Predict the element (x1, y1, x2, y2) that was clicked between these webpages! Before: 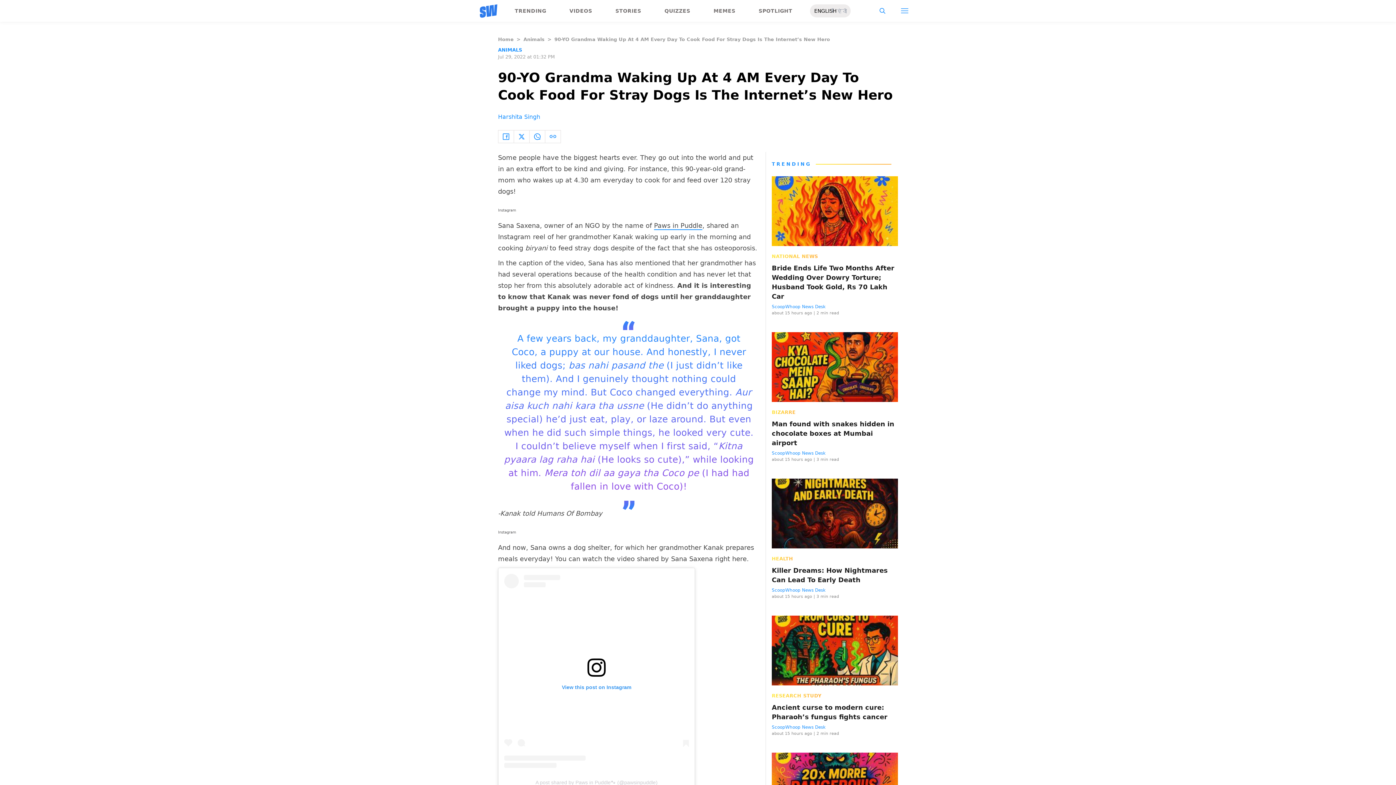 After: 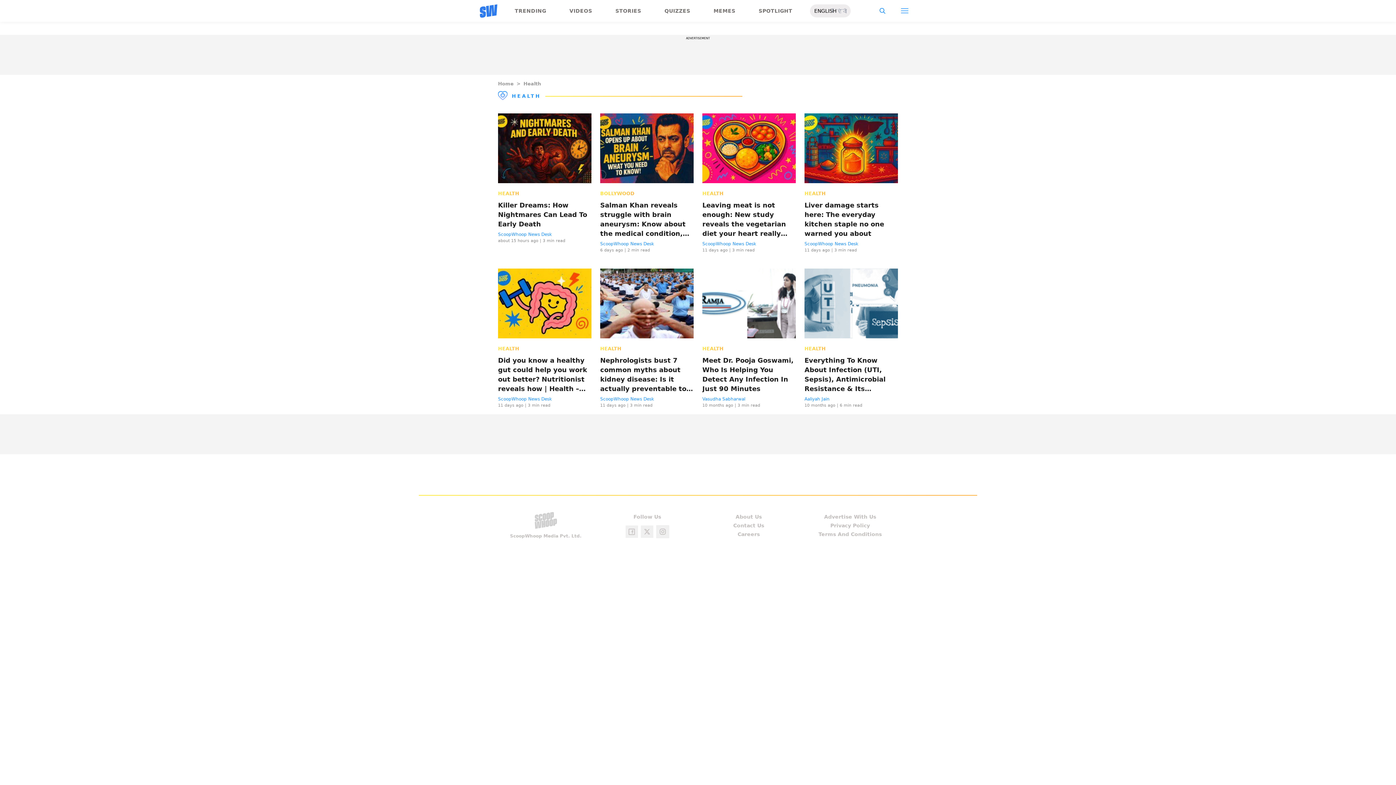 Action: bbox: (772, 555, 793, 562) label: HEALTH